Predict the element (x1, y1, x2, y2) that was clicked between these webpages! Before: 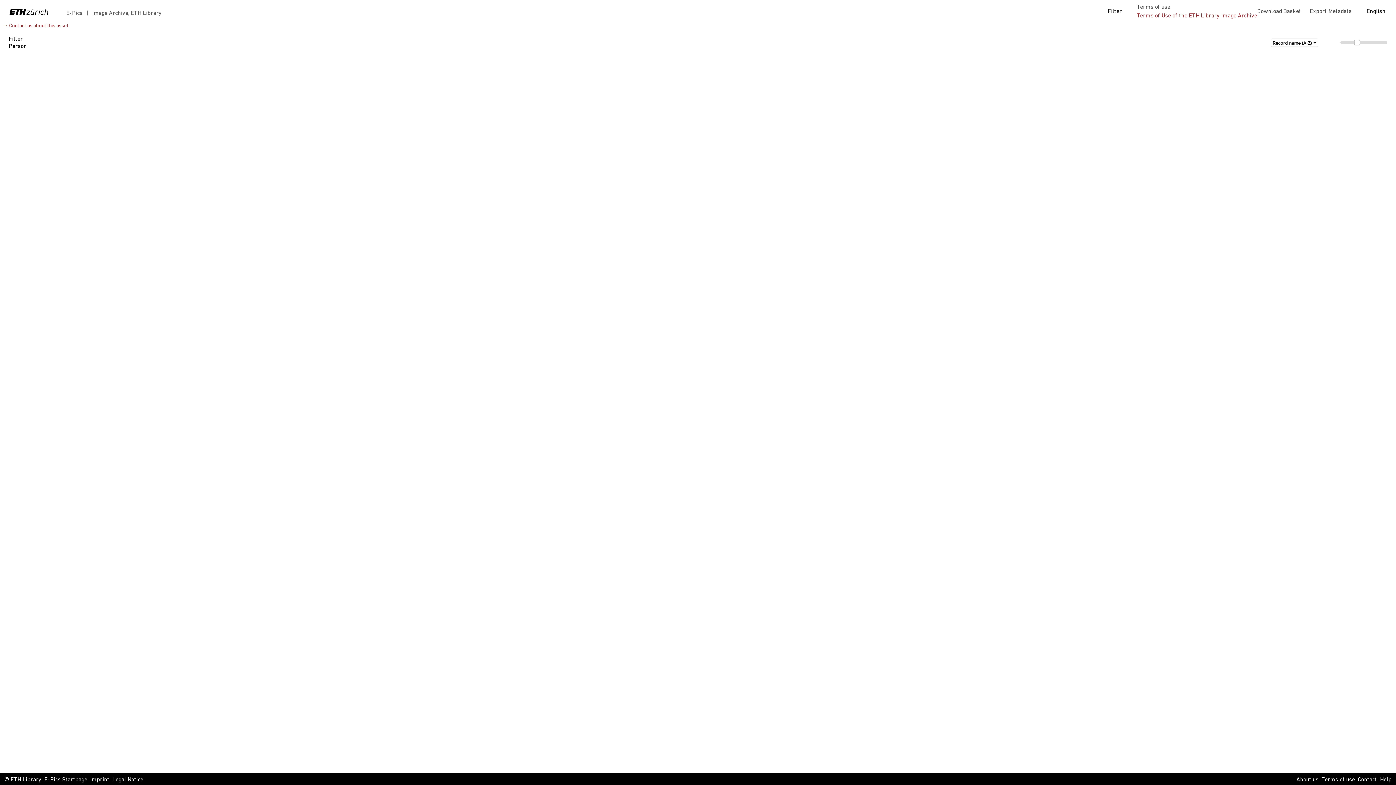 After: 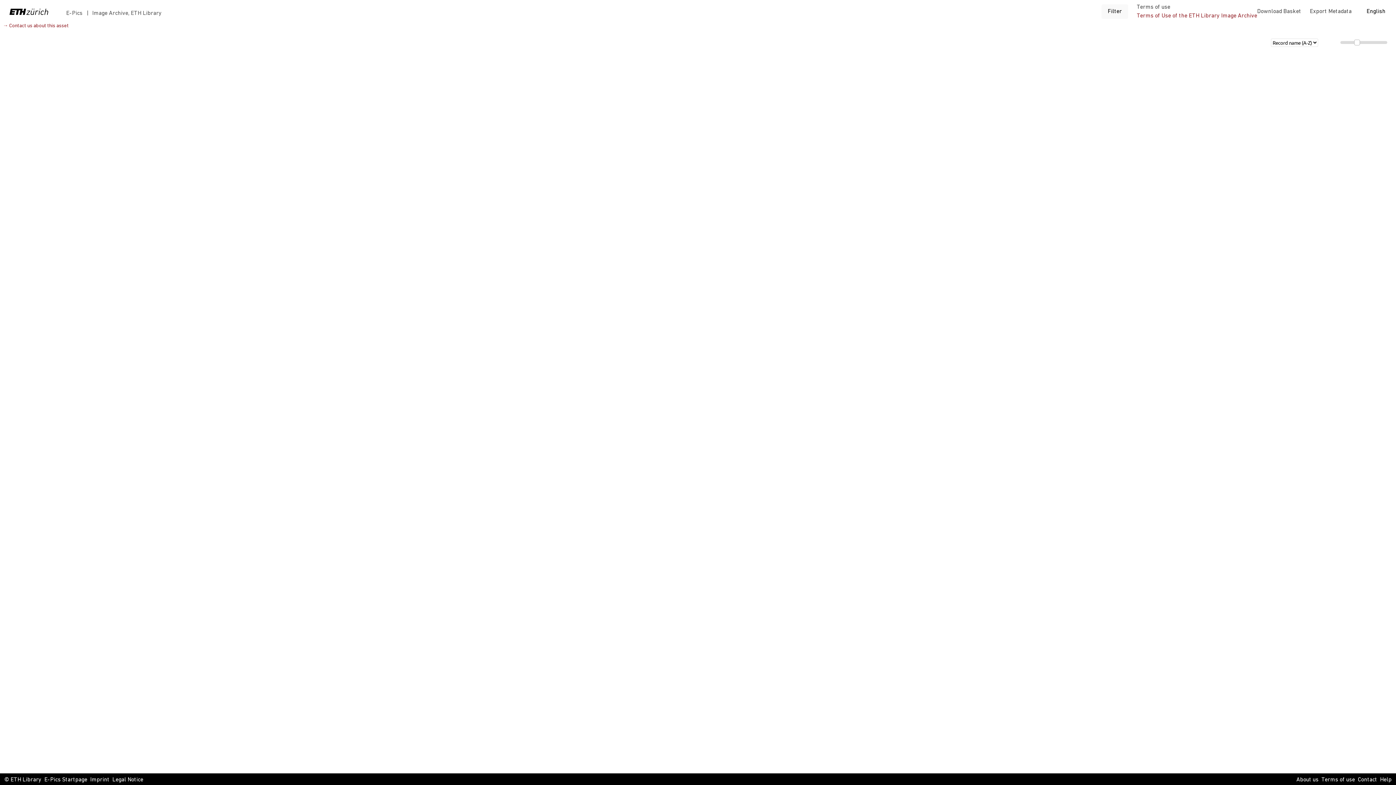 Action: label: Filter bbox: (1101, 4, 1128, 18)